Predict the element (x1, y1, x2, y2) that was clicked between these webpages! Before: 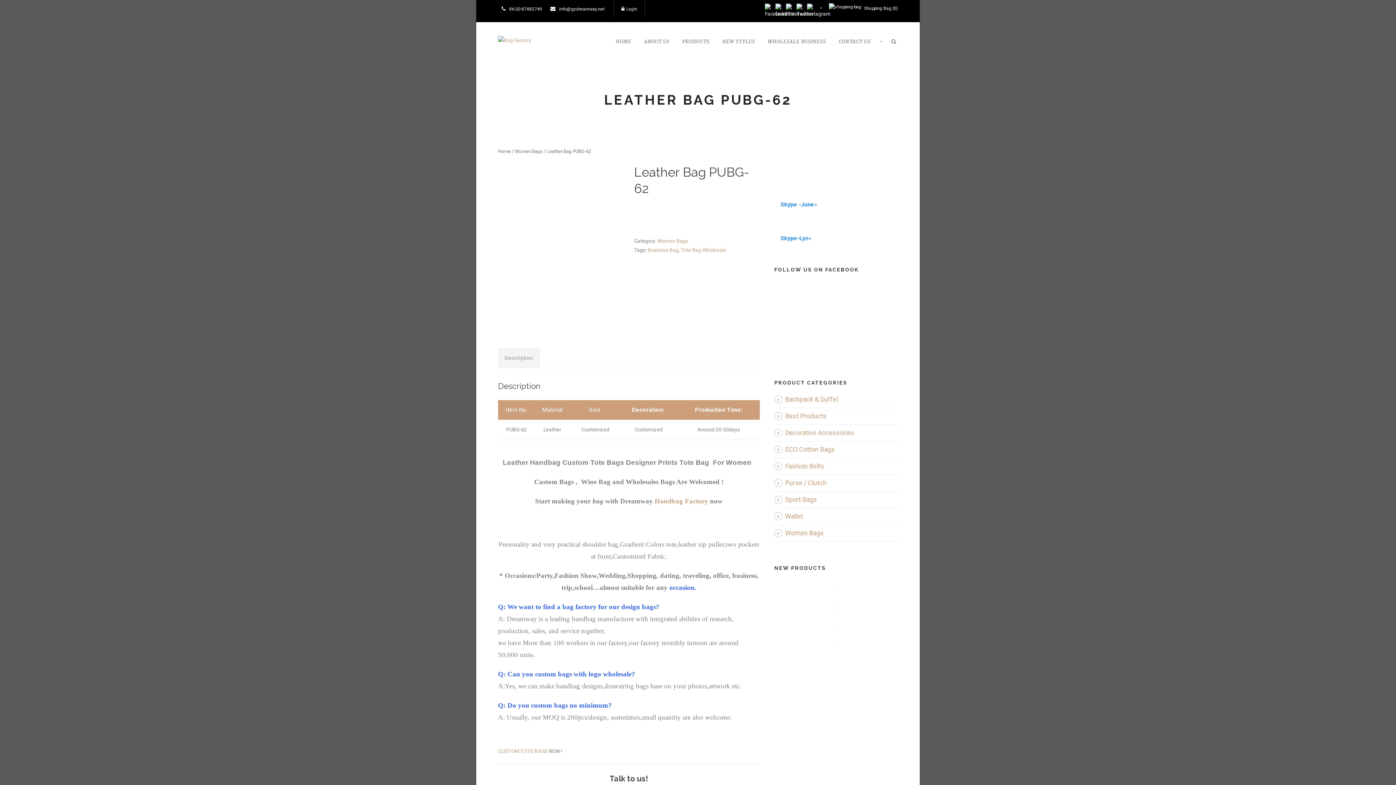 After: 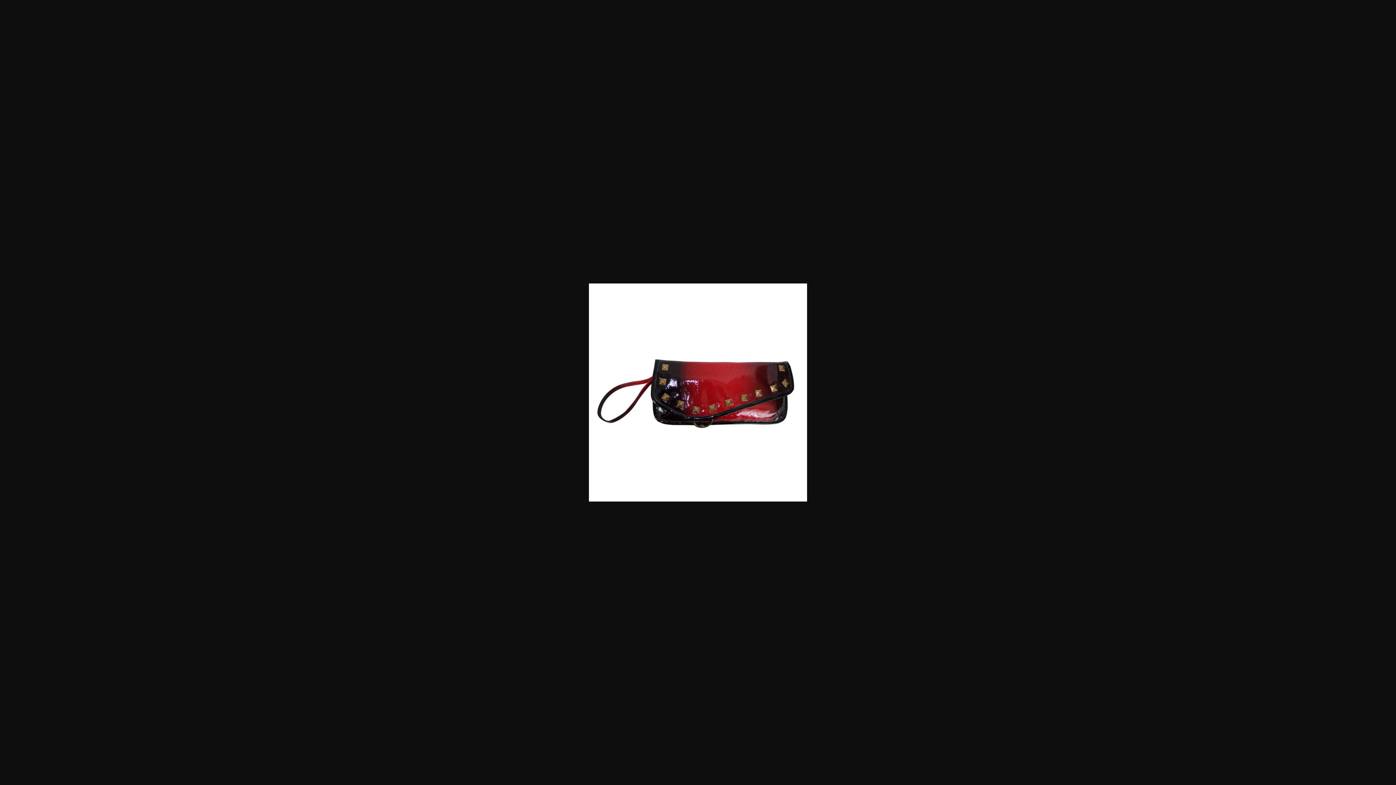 Action: bbox: (833, 586, 835, 592)